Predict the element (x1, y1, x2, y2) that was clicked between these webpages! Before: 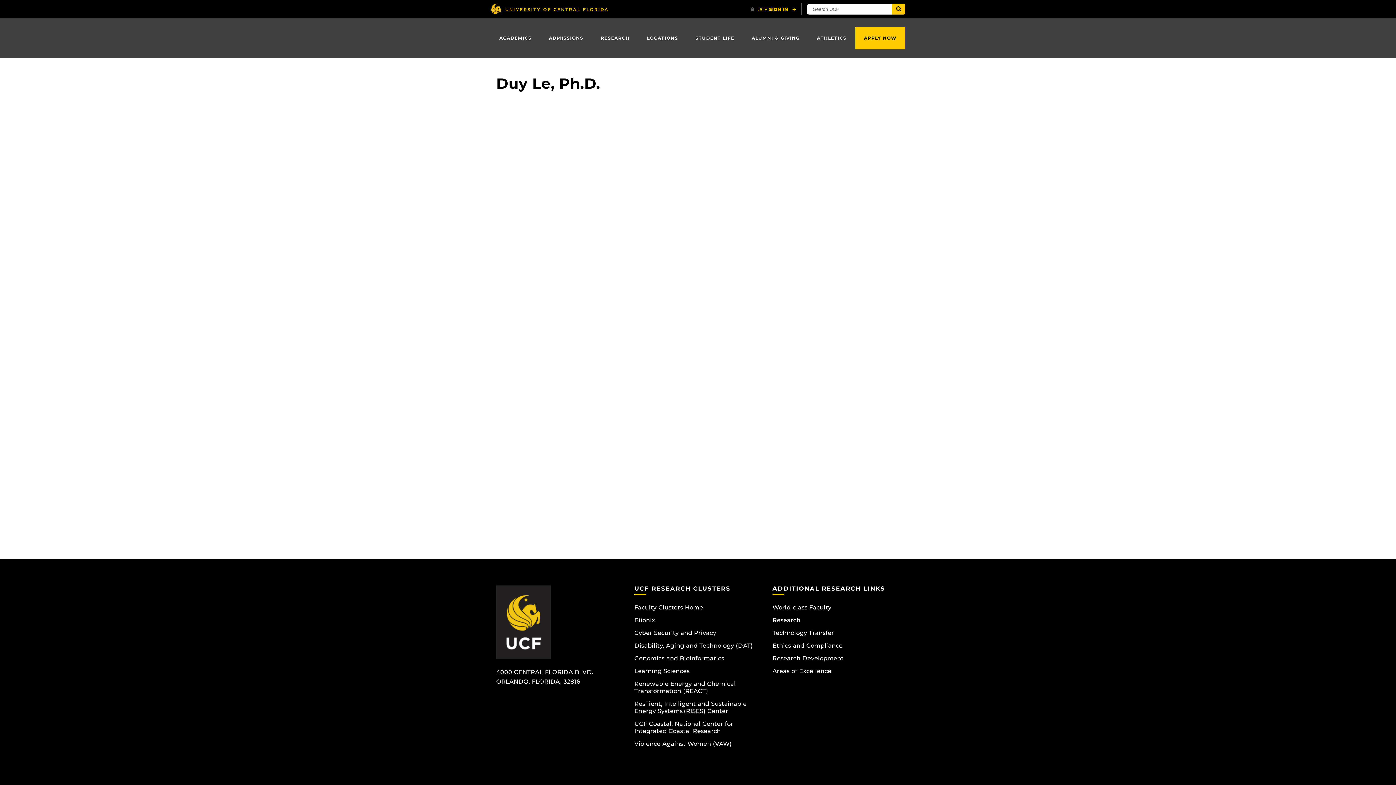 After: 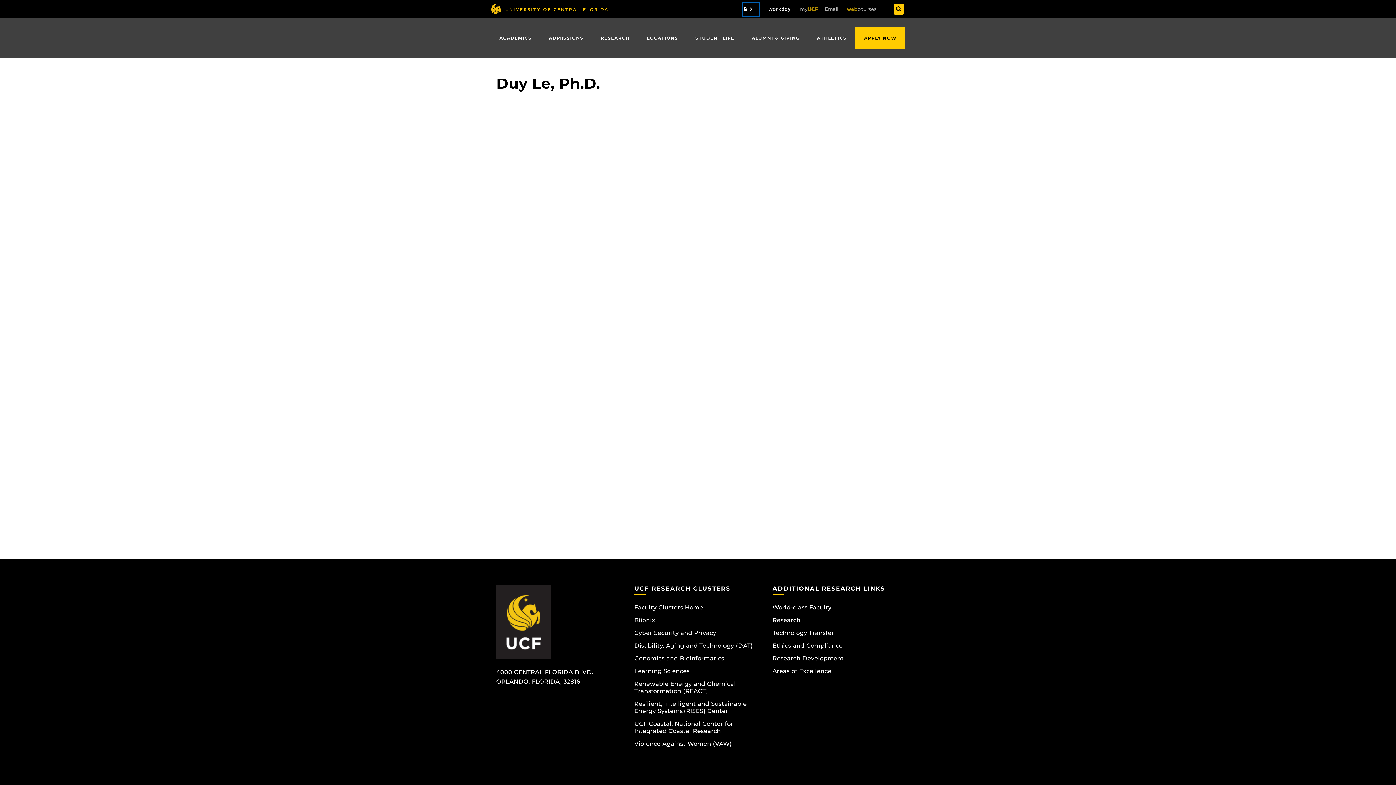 Action: label: UCF Sign In bbox: (750, 3, 796, 15)